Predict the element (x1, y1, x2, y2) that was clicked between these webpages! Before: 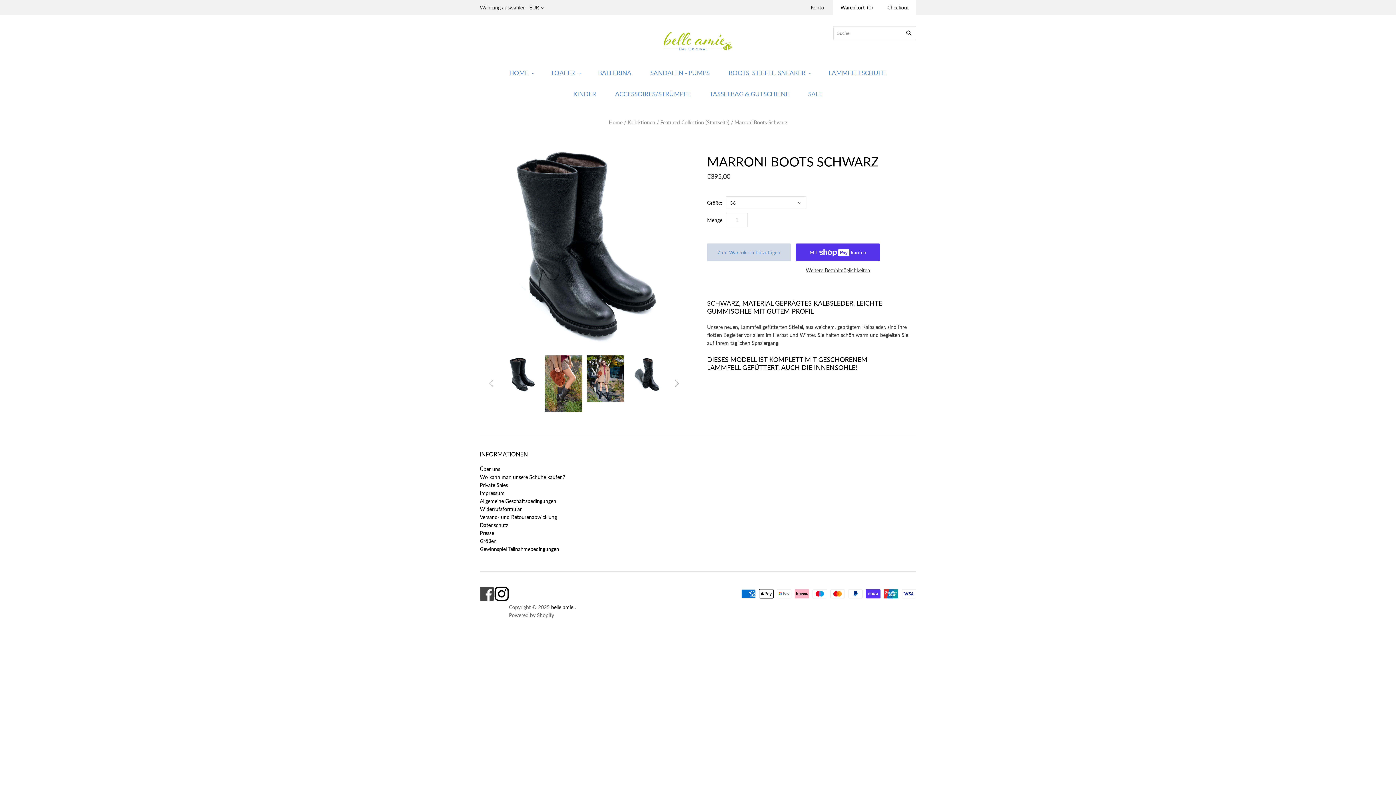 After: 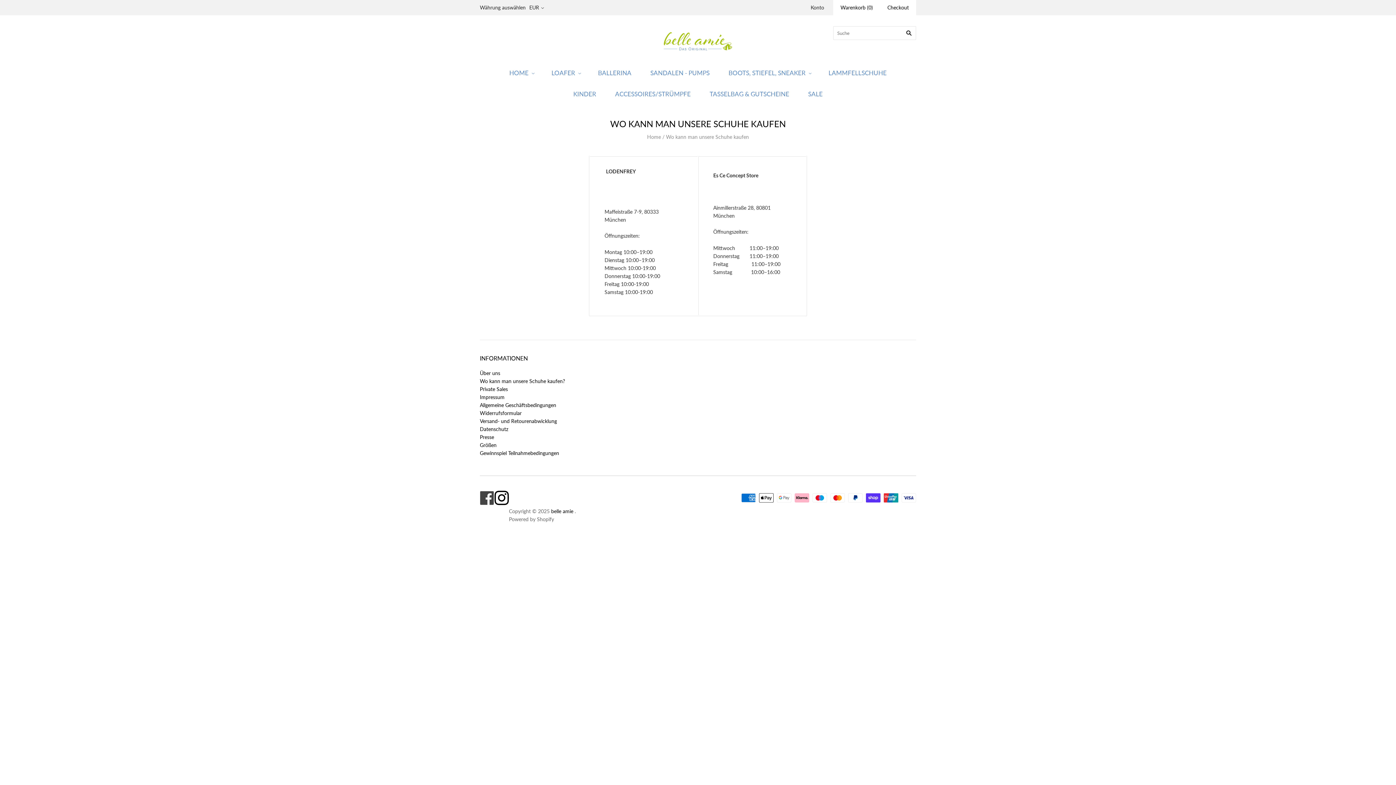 Action: bbox: (480, 474, 565, 480) label: Wo kann man unsere Schuhe kaufen?